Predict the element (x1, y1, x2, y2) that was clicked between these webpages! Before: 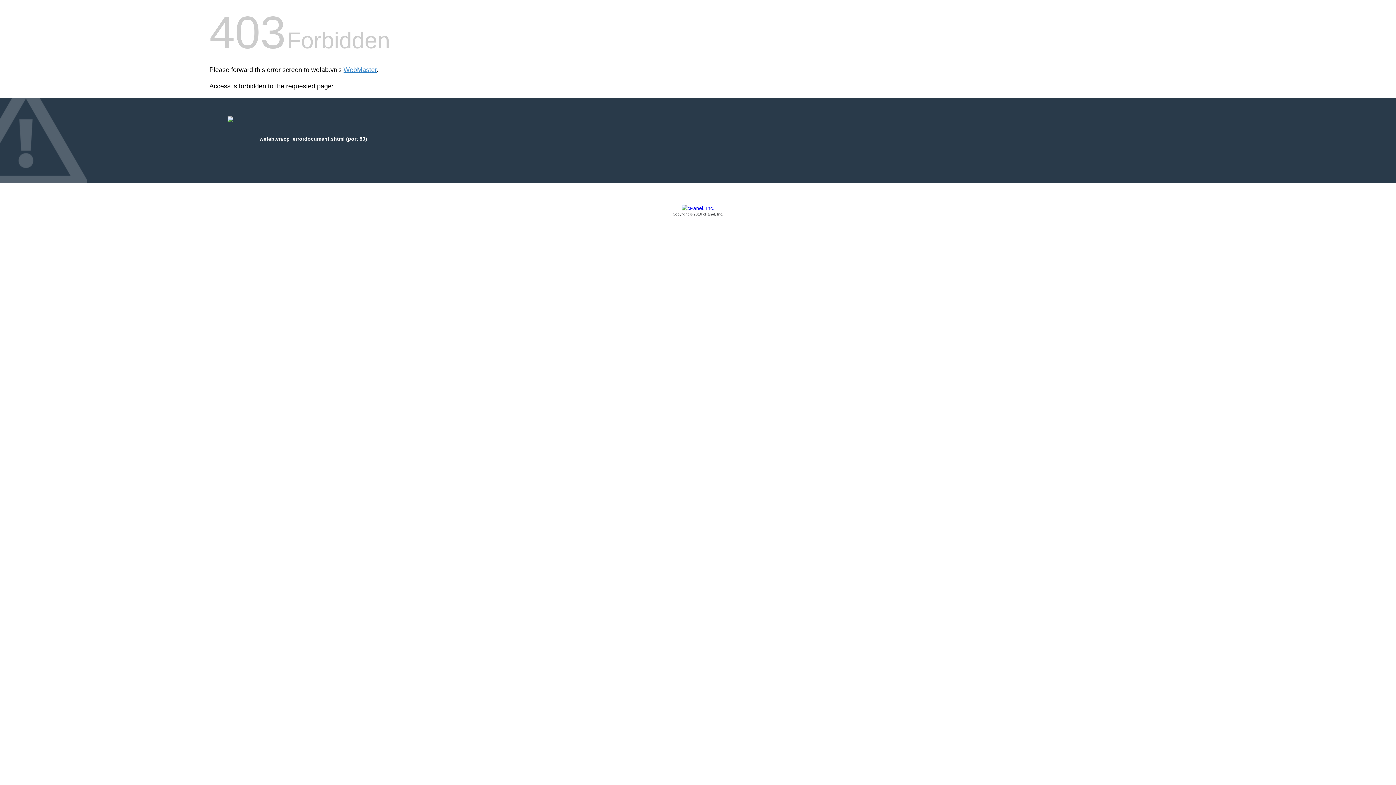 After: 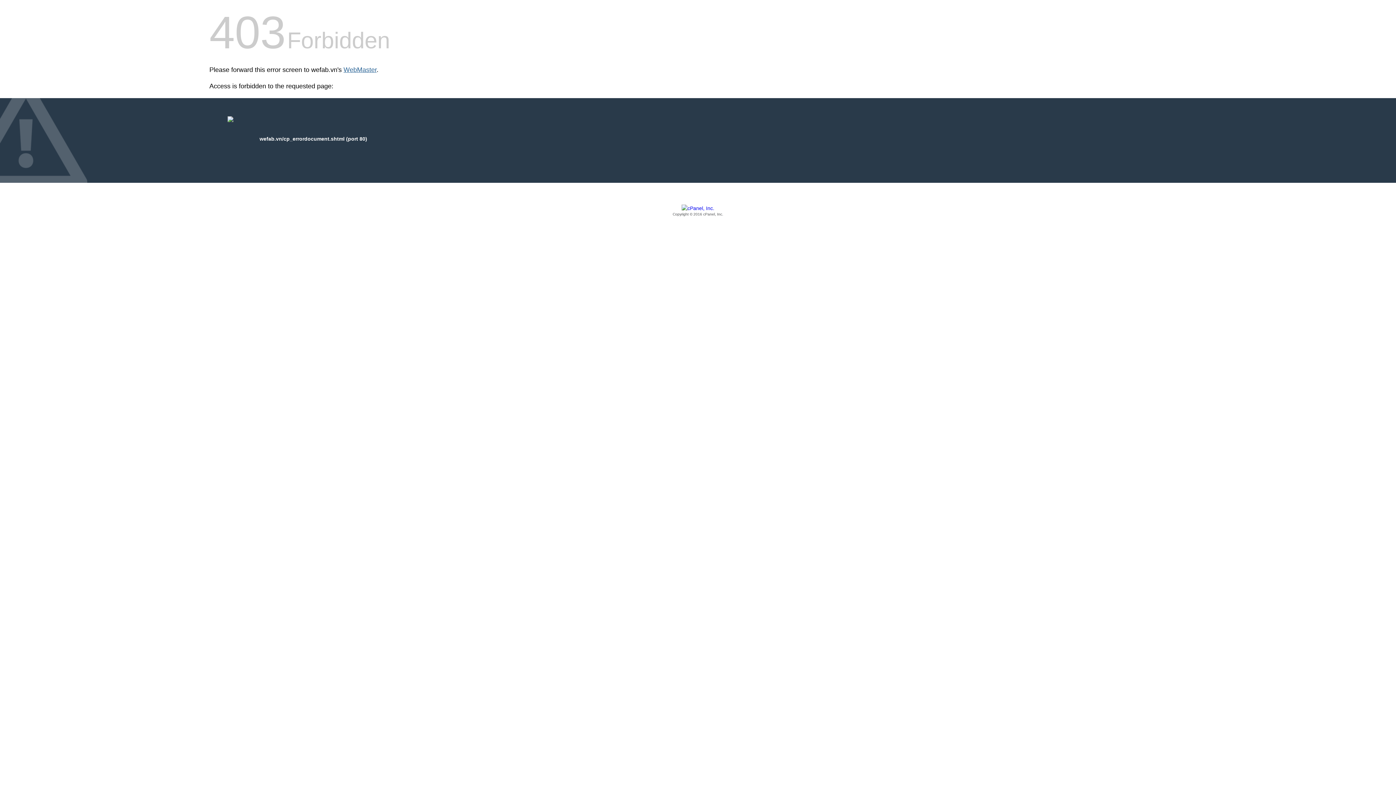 Action: bbox: (343, 66, 376, 73) label: WebMaster